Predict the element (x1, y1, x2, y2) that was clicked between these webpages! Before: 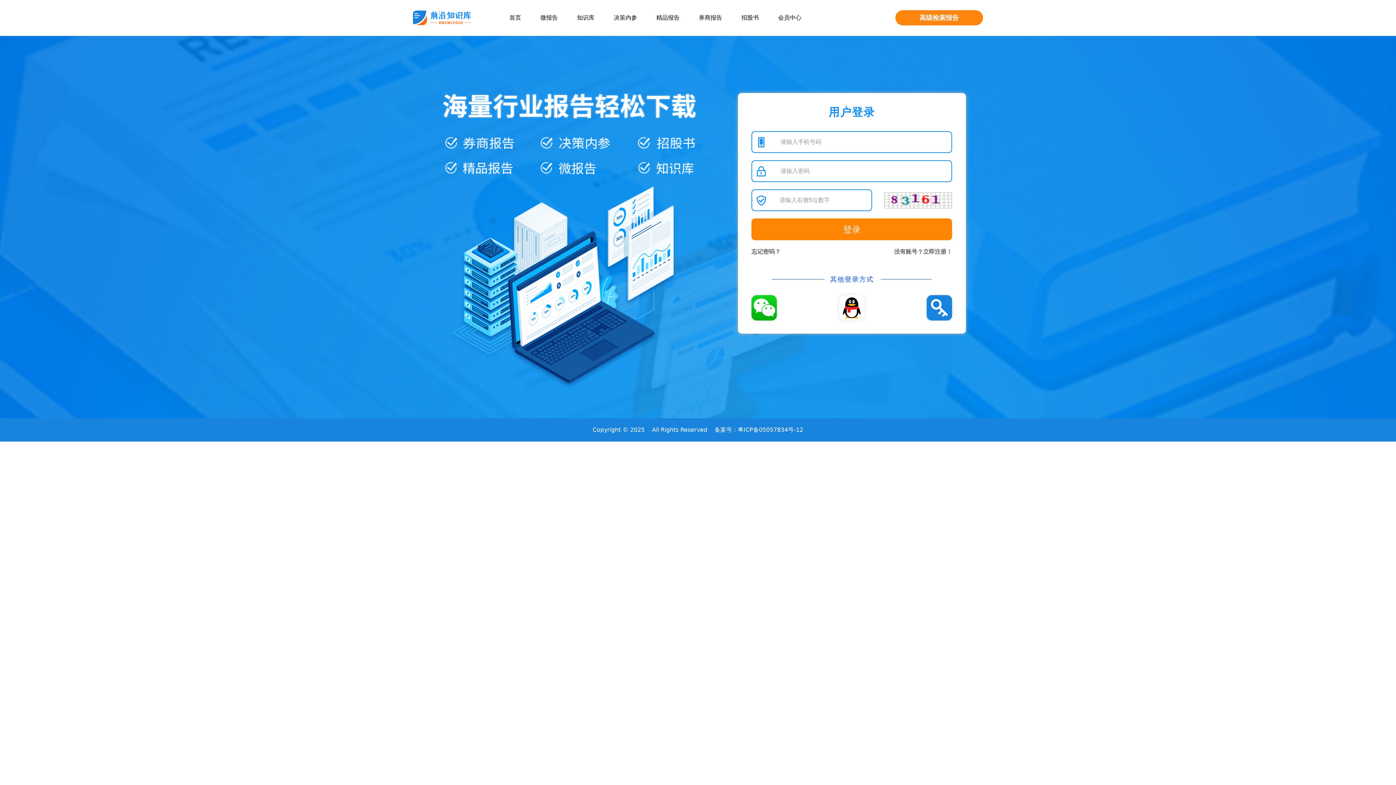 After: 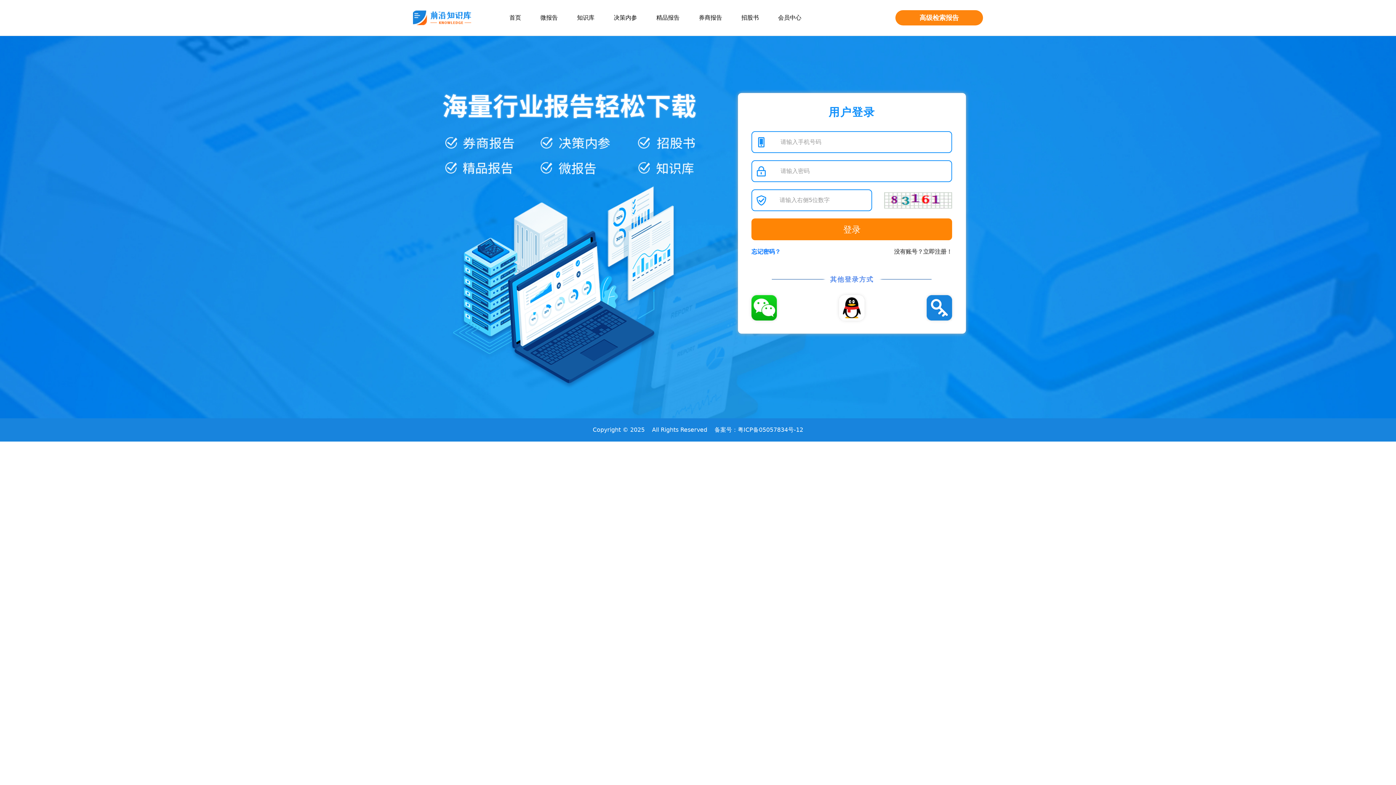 Action: bbox: (751, 247, 780, 256) label: 忘记密码？